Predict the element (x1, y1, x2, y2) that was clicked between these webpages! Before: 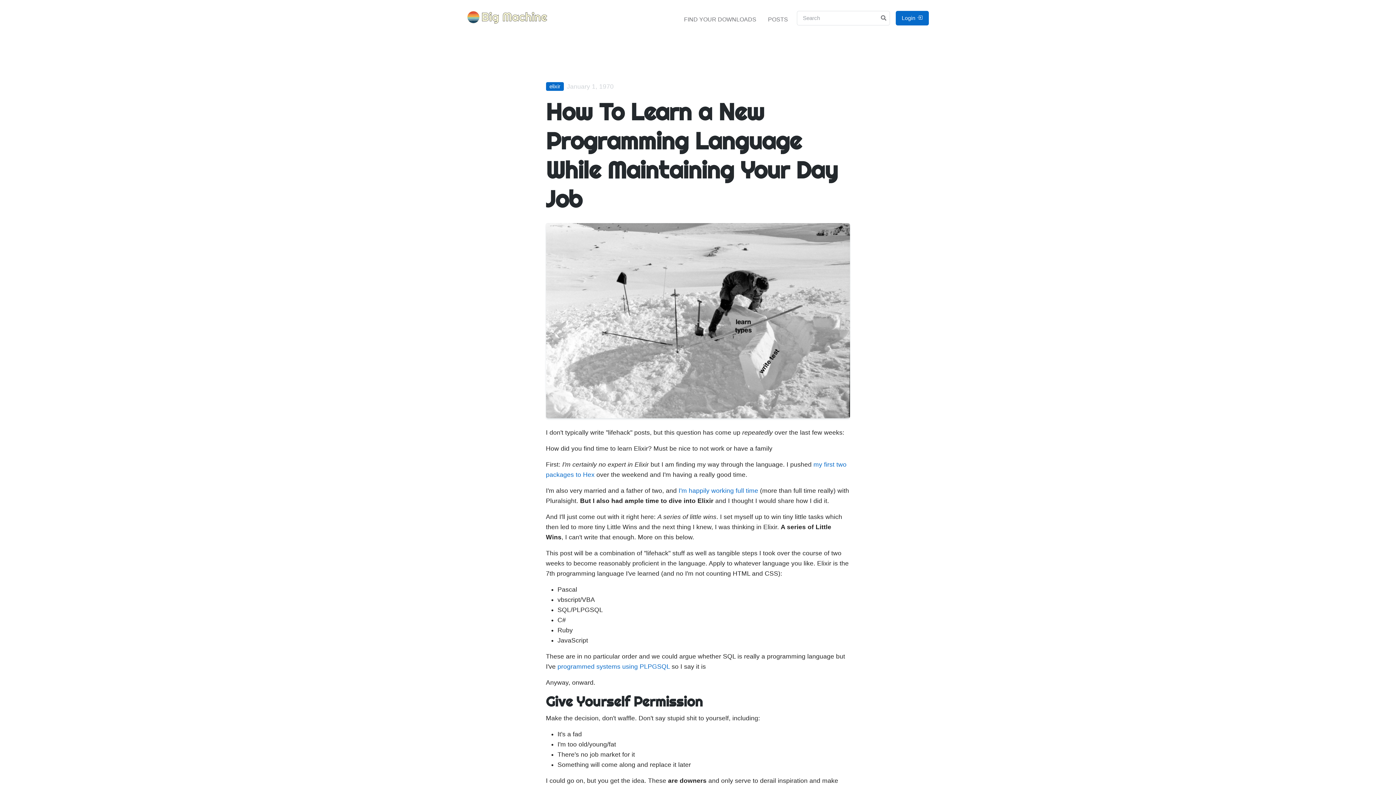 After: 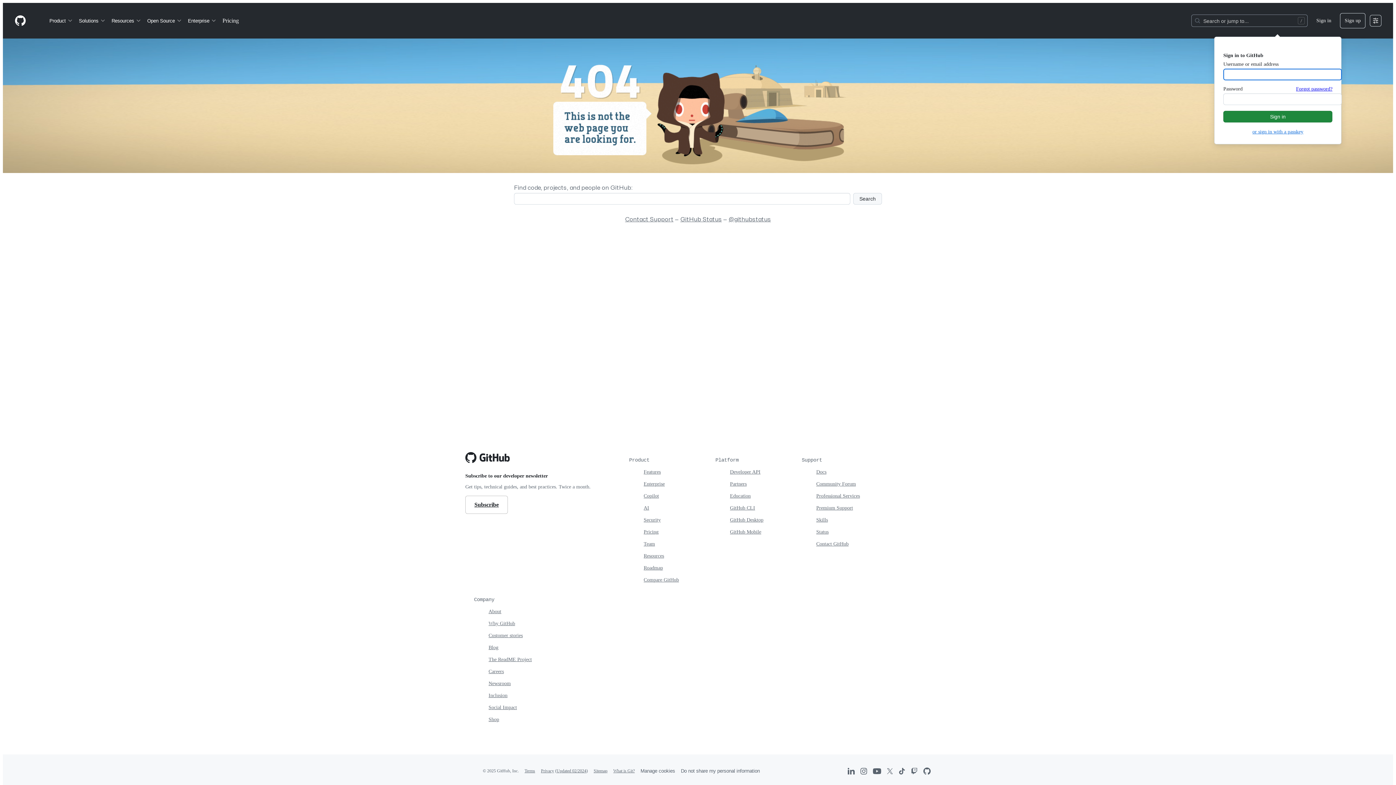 Action: bbox: (557, 663, 670, 670) label: programmed systems using PLPGSQL